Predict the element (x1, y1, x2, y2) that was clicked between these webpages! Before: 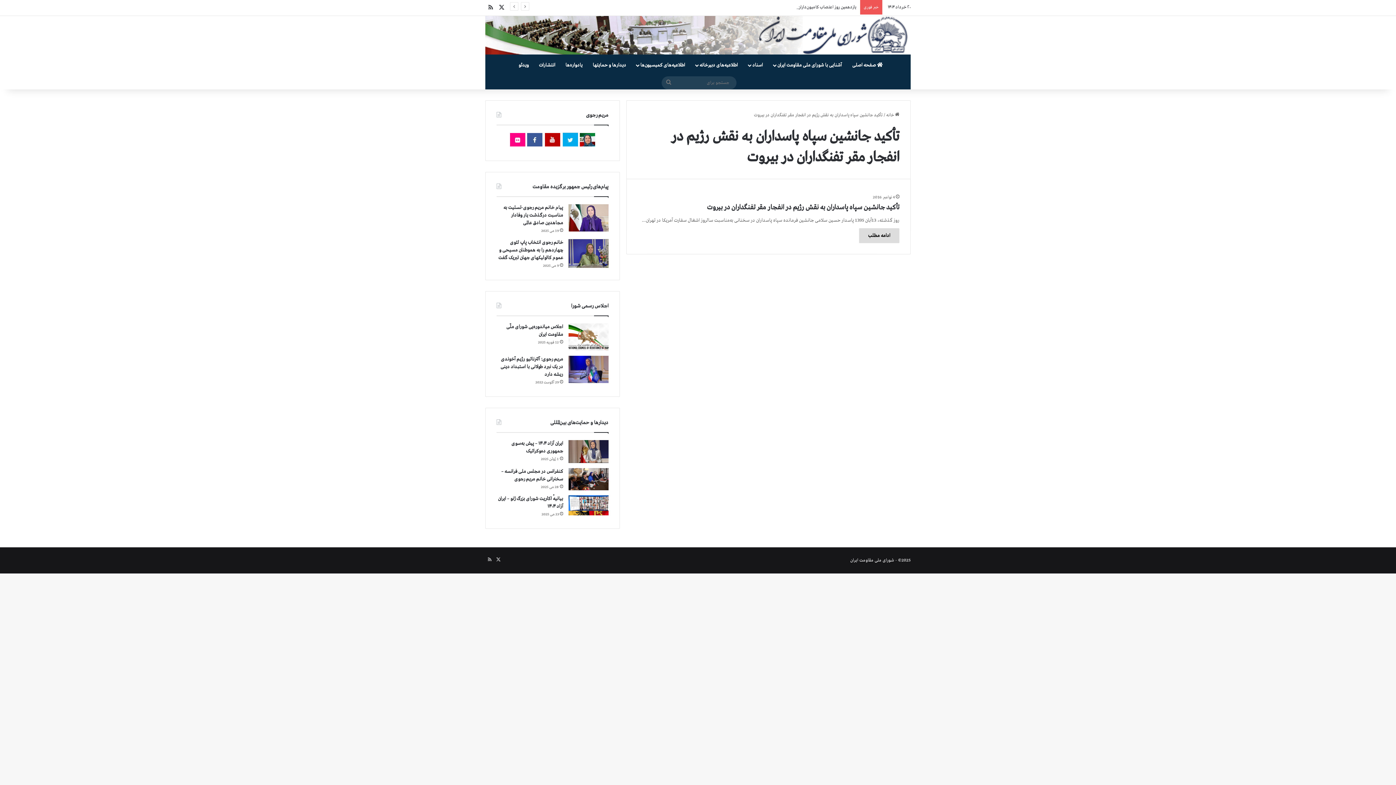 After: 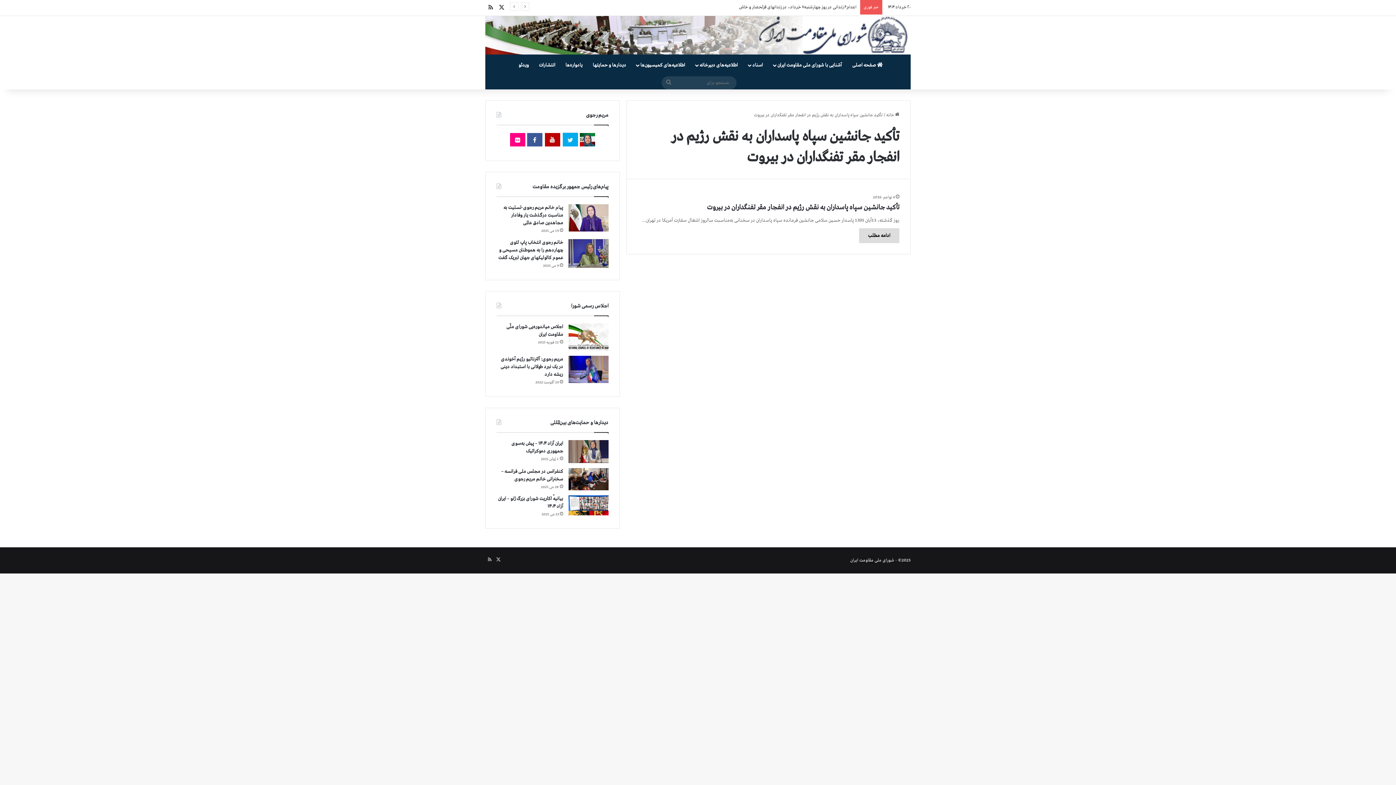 Action: bbox: (510, 142, 525, 148)